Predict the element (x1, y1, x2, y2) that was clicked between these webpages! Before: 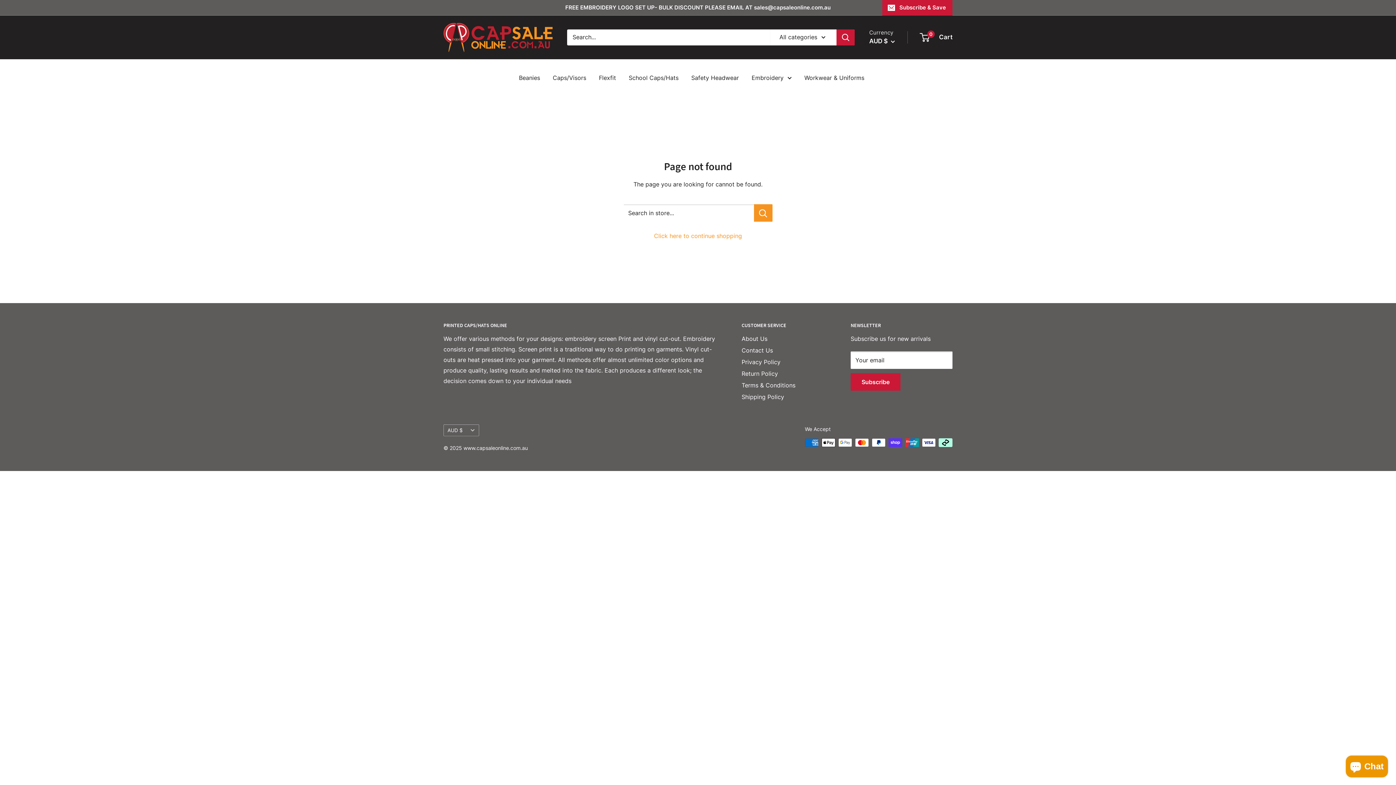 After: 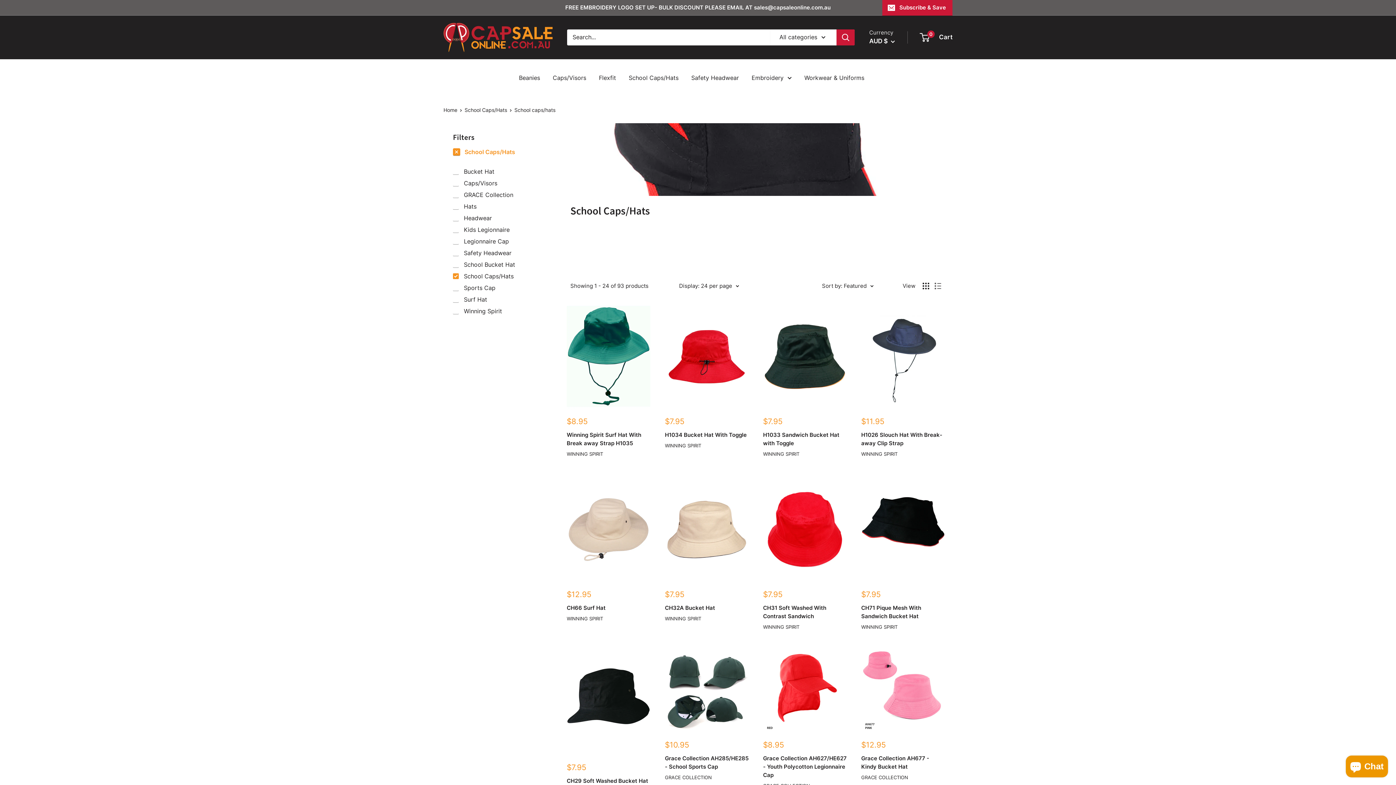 Action: label: School Caps/Hats bbox: (628, 72, 678, 83)